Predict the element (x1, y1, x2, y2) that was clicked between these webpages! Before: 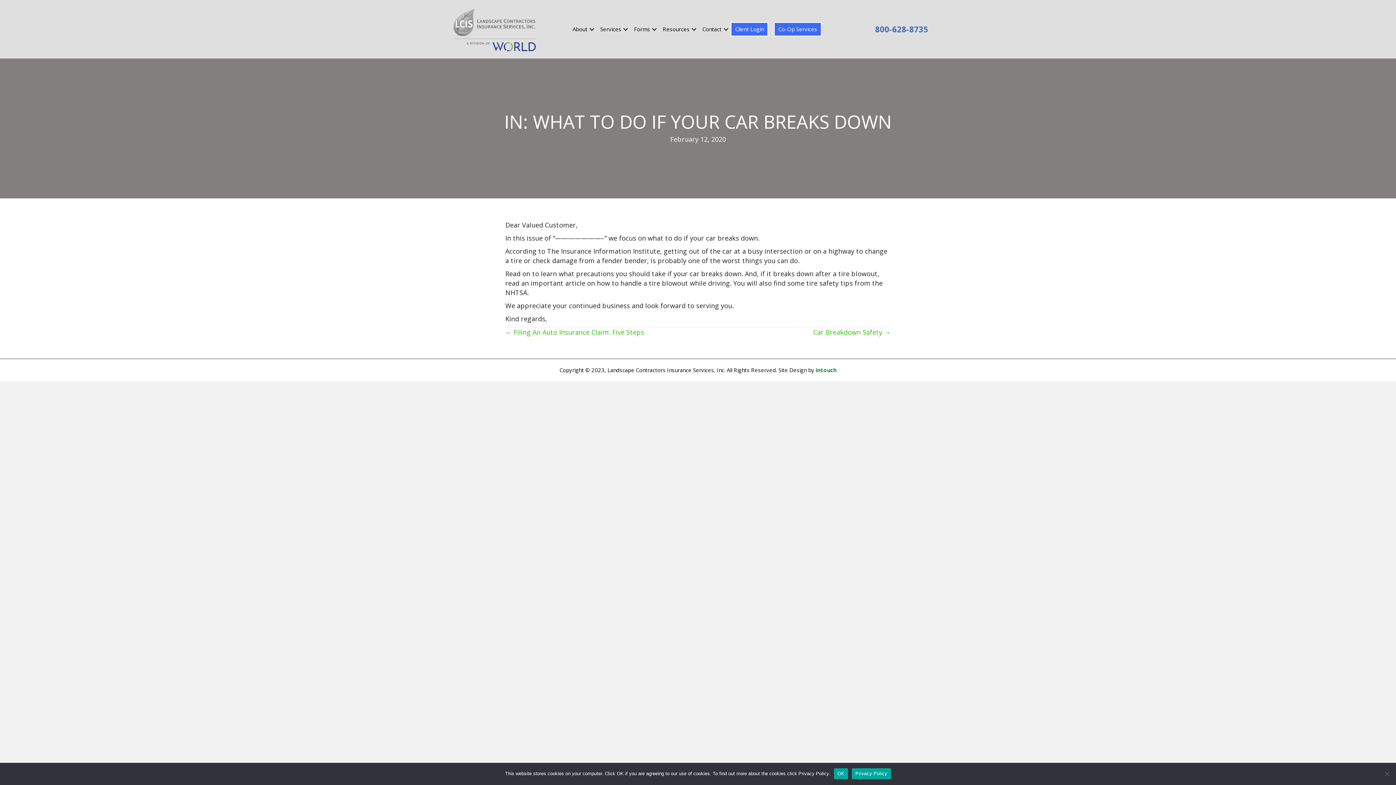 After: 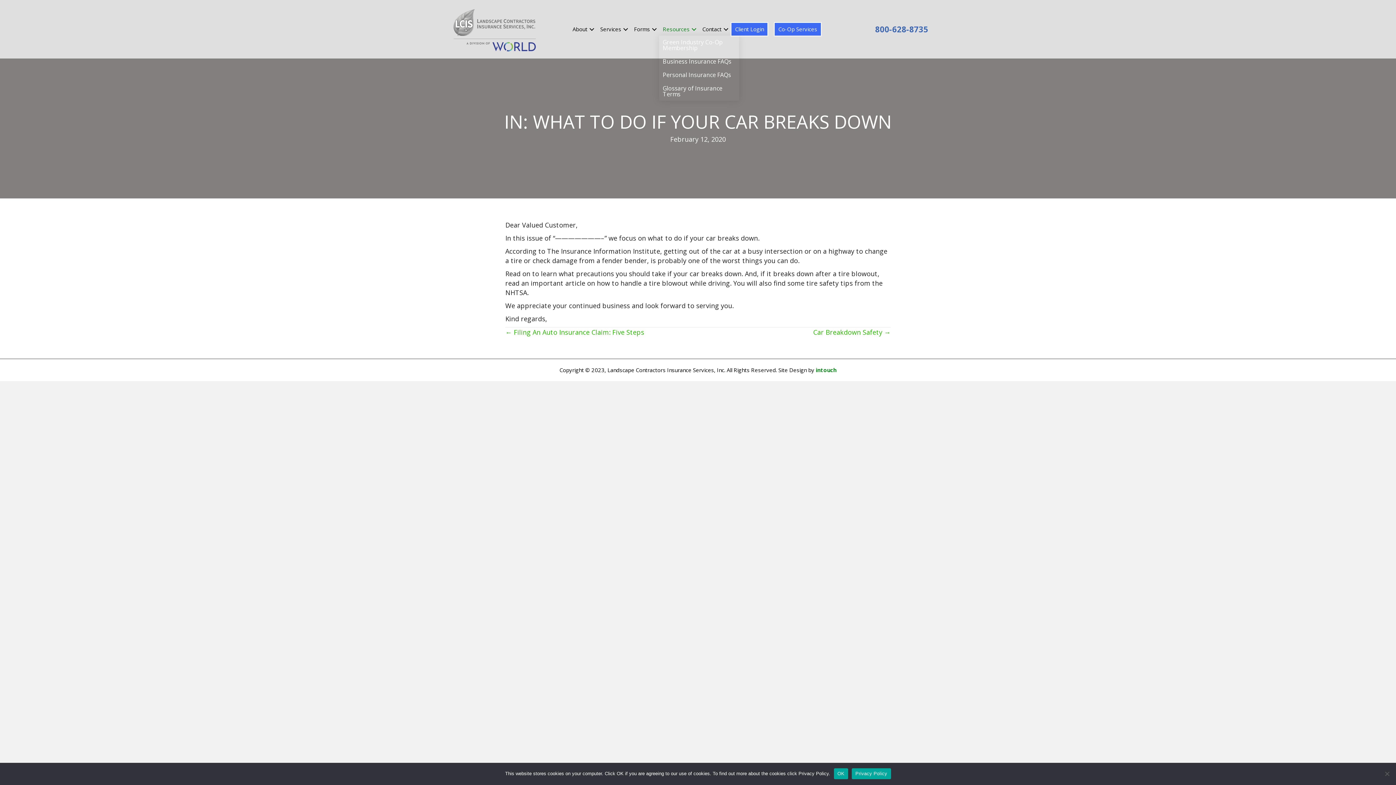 Action: bbox: (659, 22, 698, 35) label: Resources